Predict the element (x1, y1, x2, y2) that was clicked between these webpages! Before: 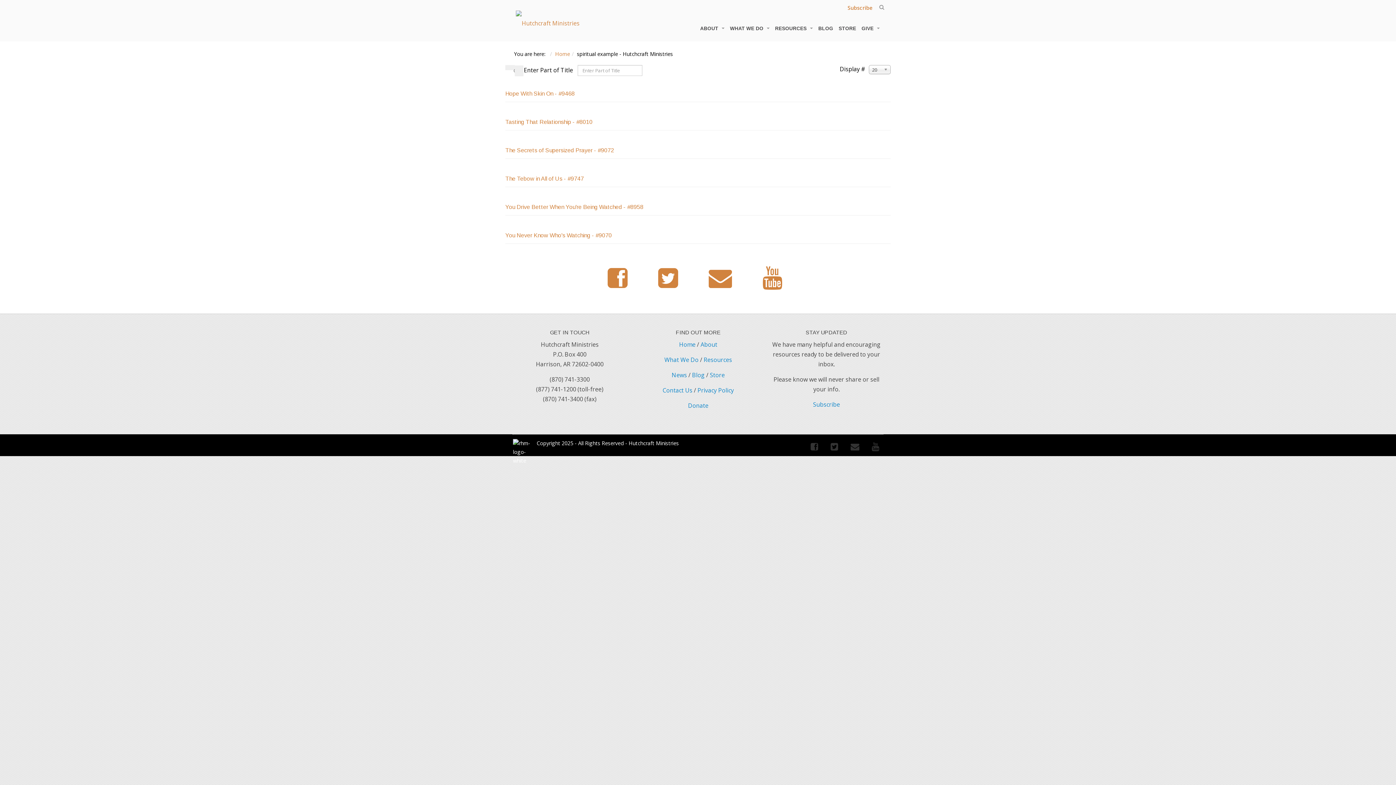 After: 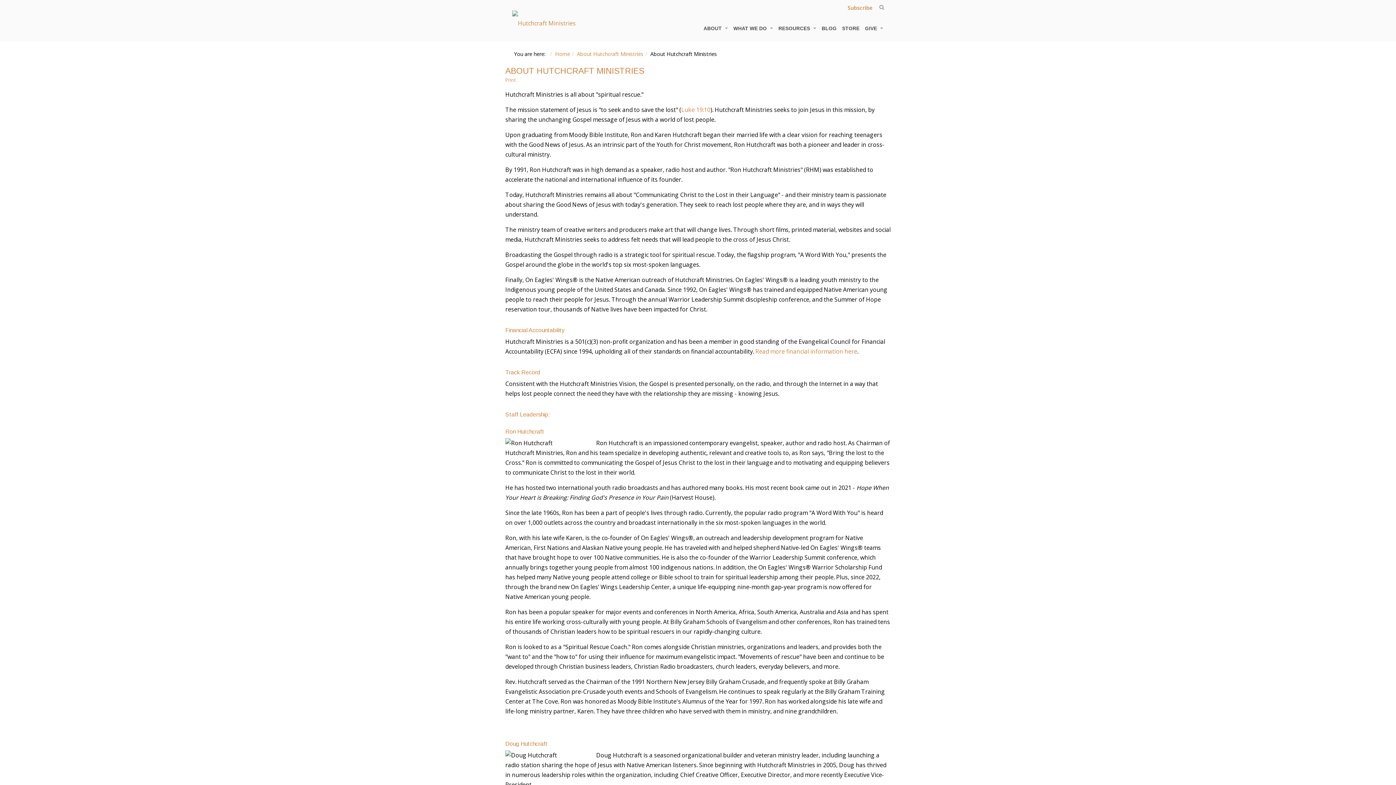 Action: label: ABOUT  bbox: (700, 16, 724, 41)